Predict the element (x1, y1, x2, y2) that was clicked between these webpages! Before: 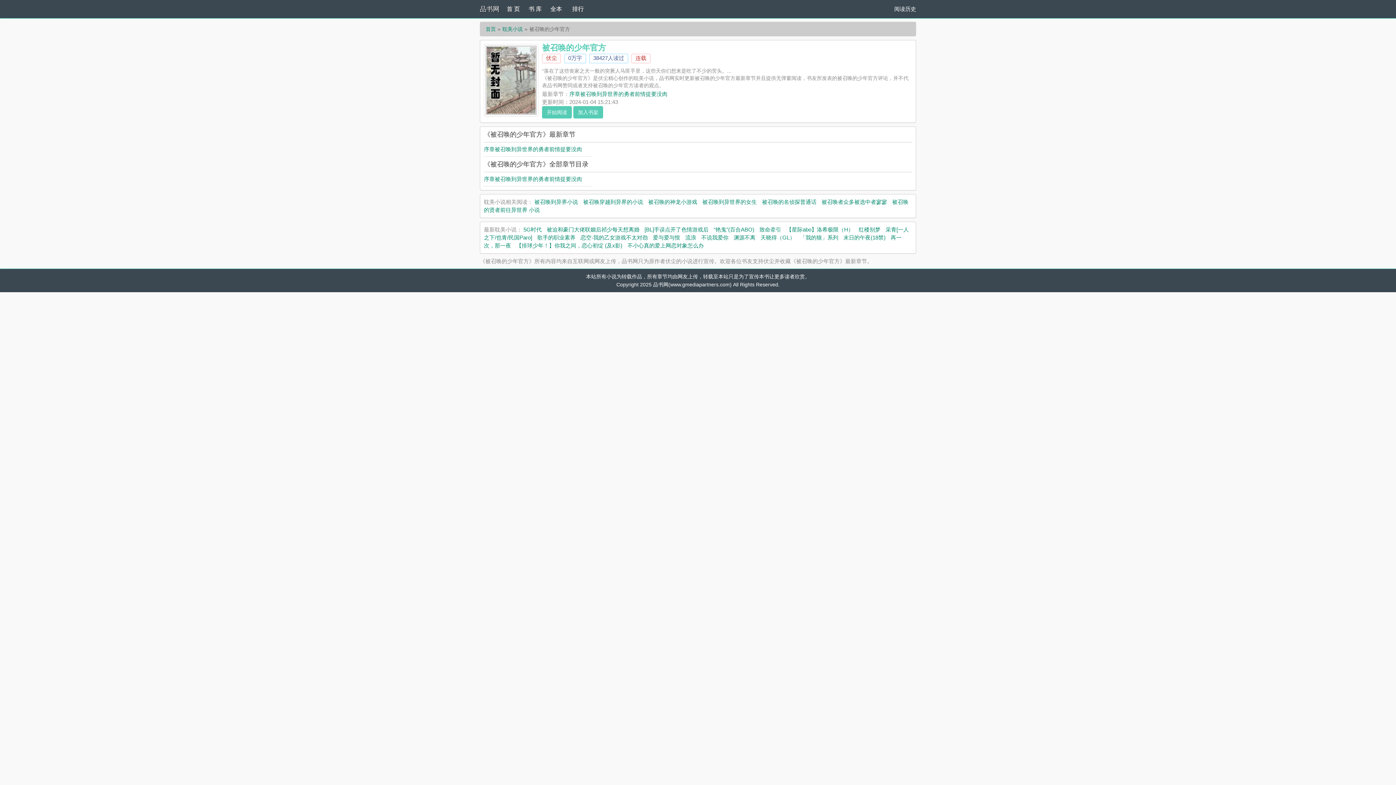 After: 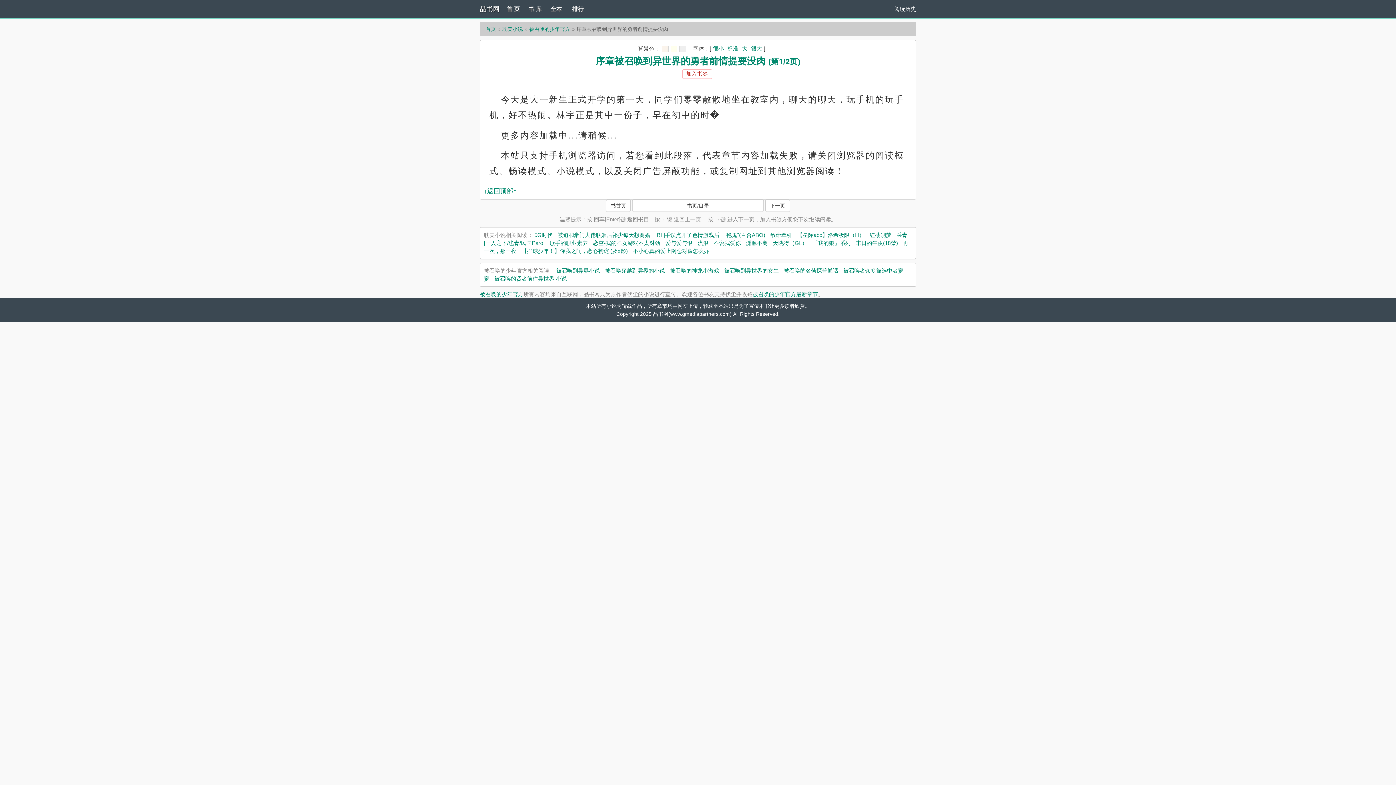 Action: label: 开始阅读 bbox: (542, 106, 572, 118)